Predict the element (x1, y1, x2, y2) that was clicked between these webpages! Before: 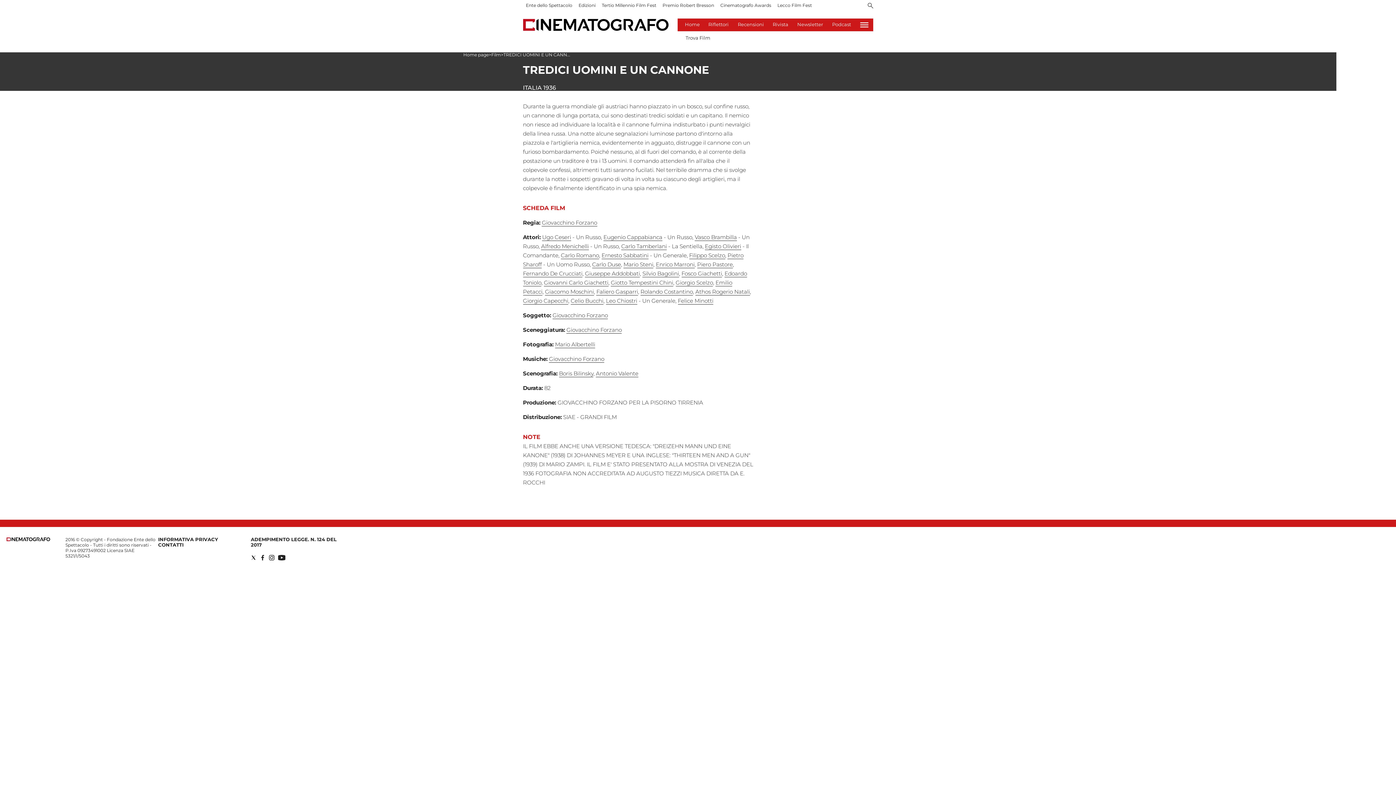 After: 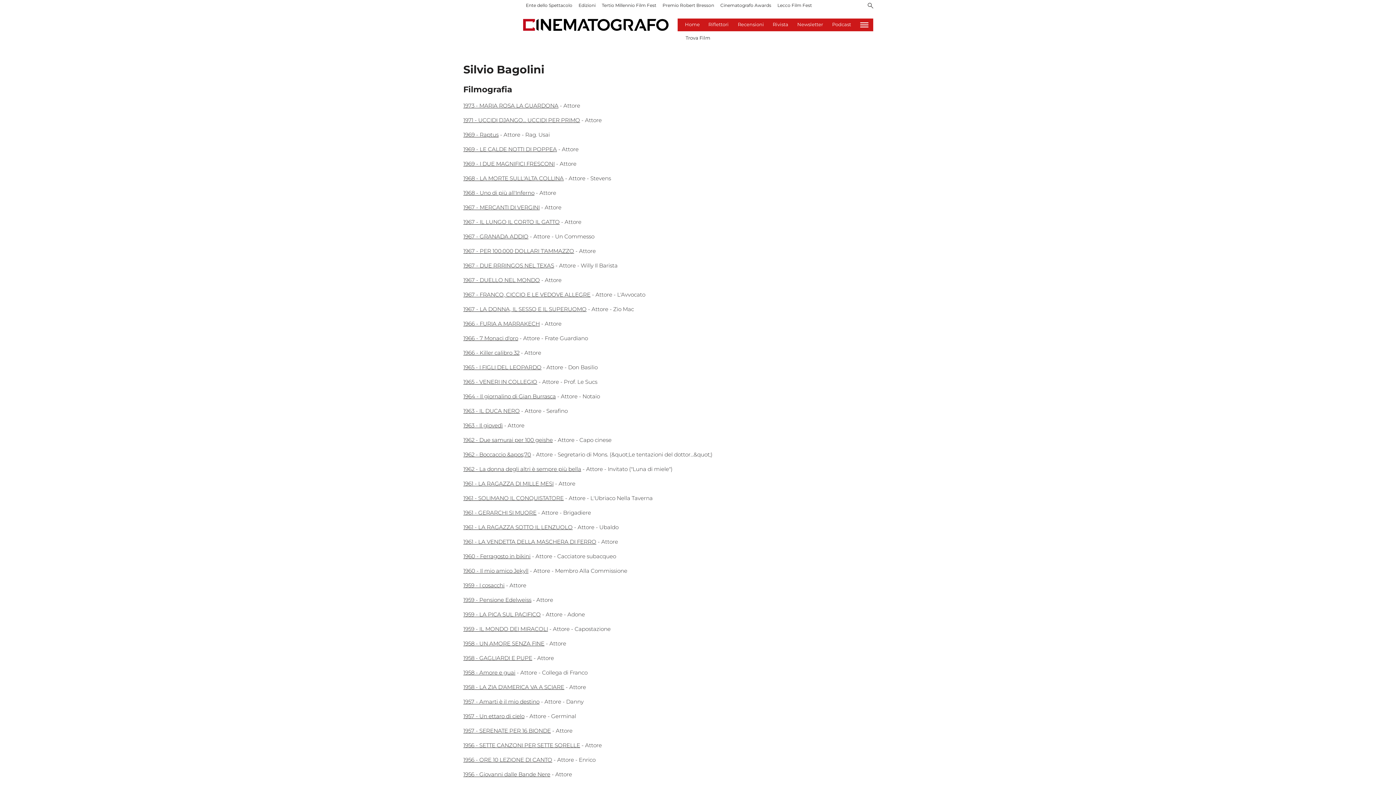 Action: label: Silvio Bagolini bbox: (642, 270, 679, 277)